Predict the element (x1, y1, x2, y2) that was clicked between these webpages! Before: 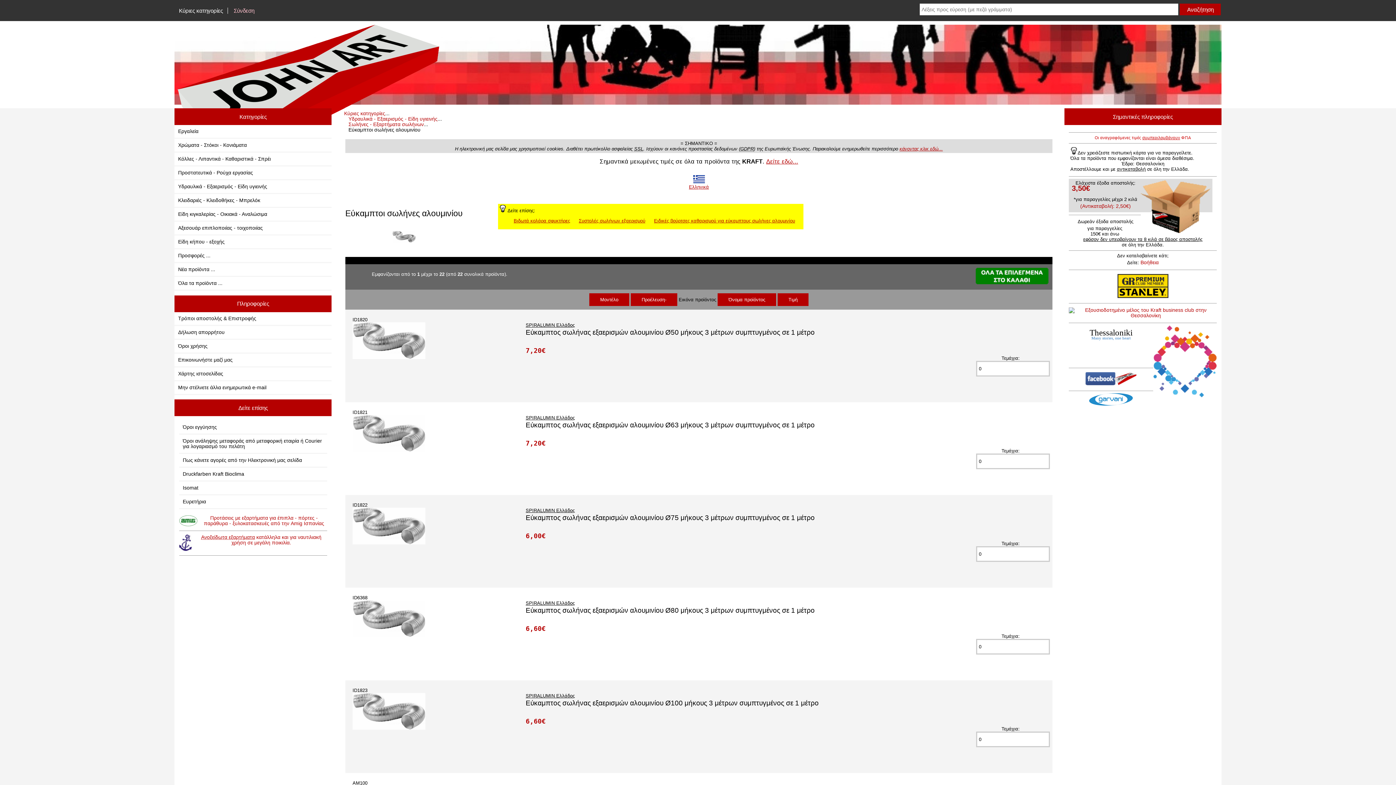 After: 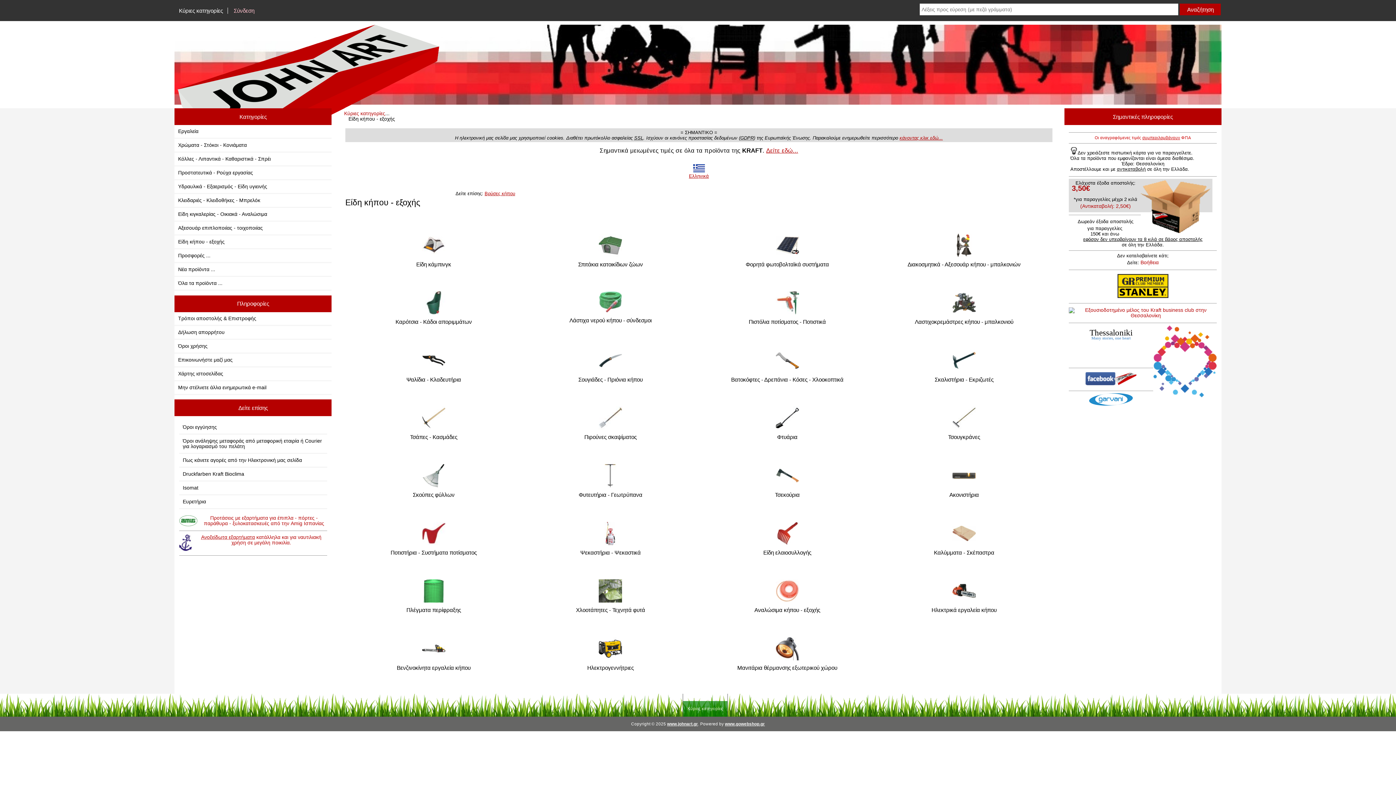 Action: label: Είδη κήπου - εξοχής bbox: (174, 235, 331, 248)